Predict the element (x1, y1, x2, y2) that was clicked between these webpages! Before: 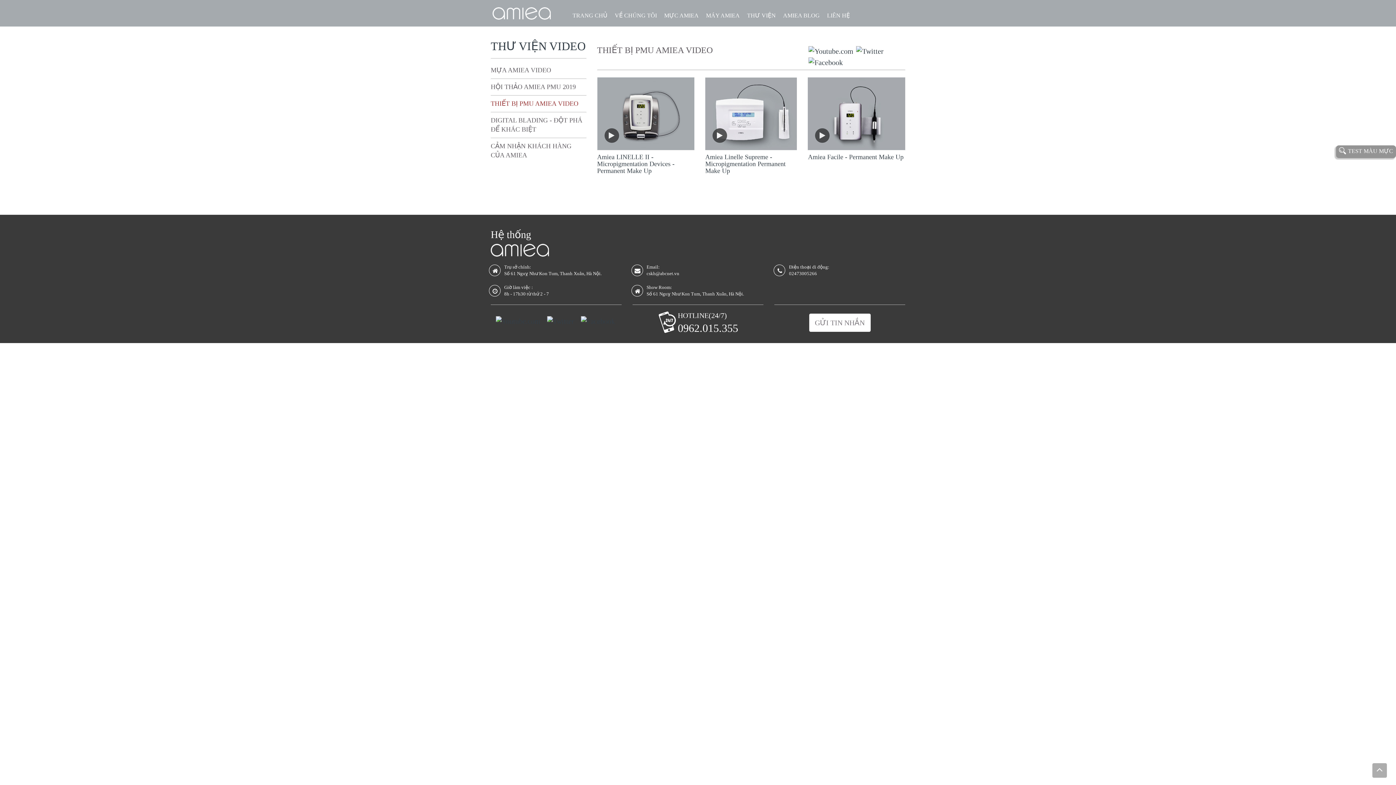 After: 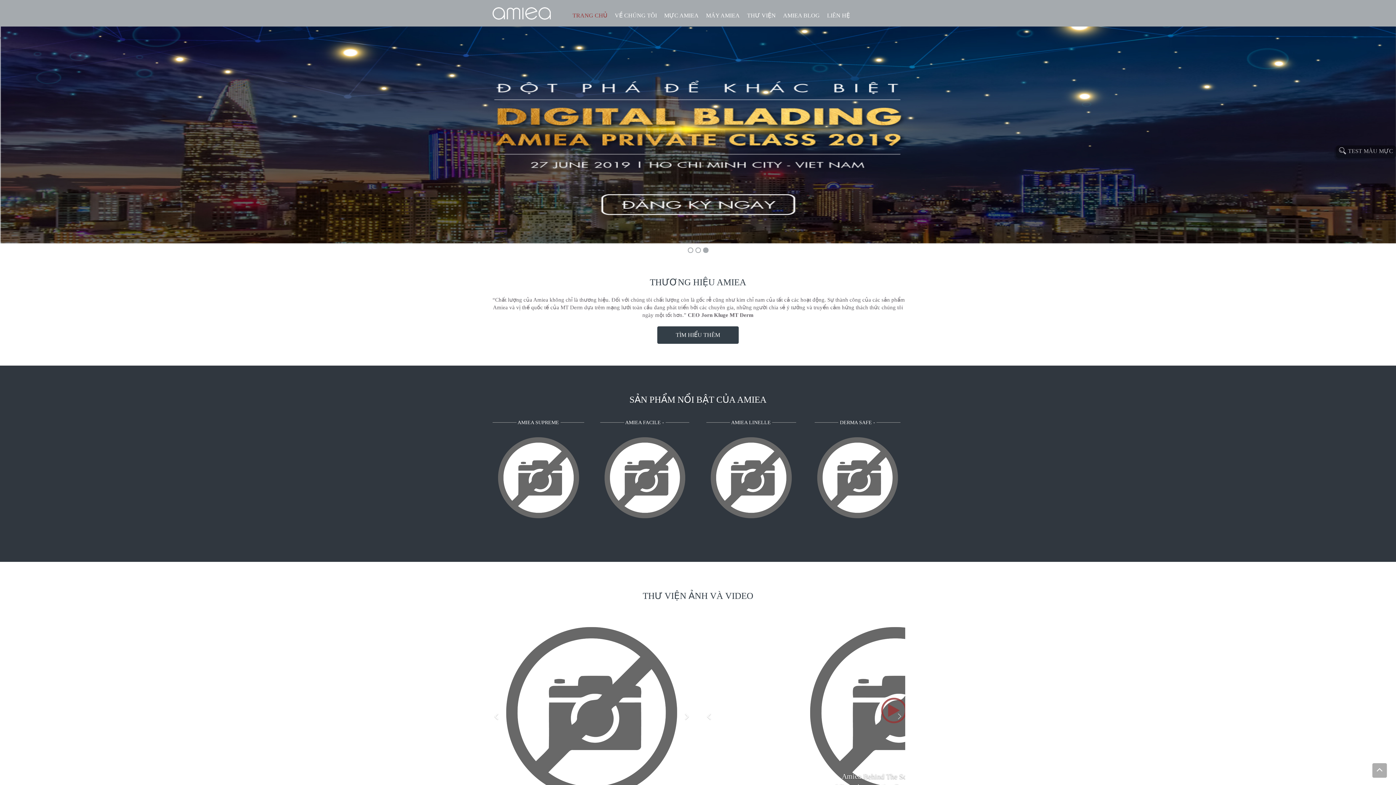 Action: label: TRANG CHỦ bbox: (569, 0, 611, 26)